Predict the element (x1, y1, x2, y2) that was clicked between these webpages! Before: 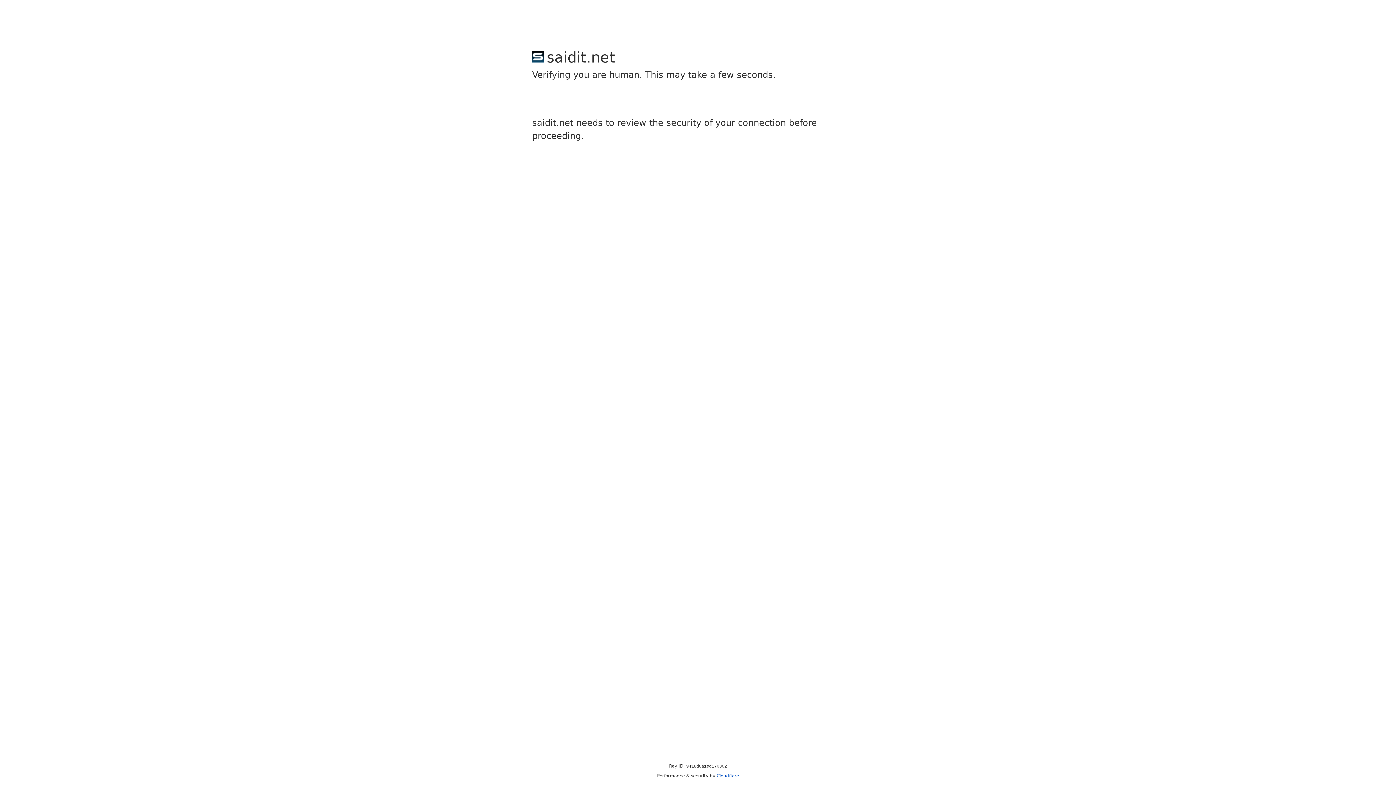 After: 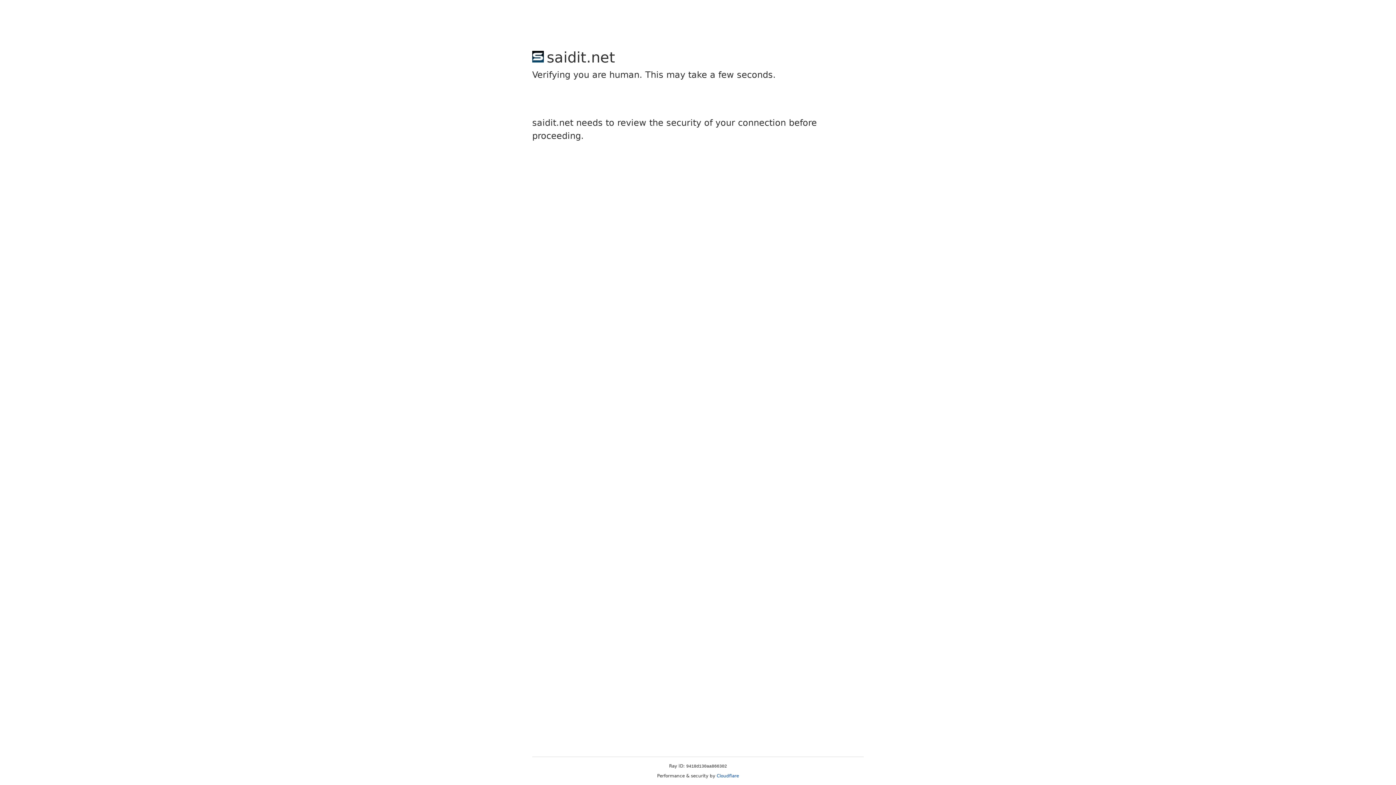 Action: bbox: (716, 773, 739, 778) label: Cloudflare